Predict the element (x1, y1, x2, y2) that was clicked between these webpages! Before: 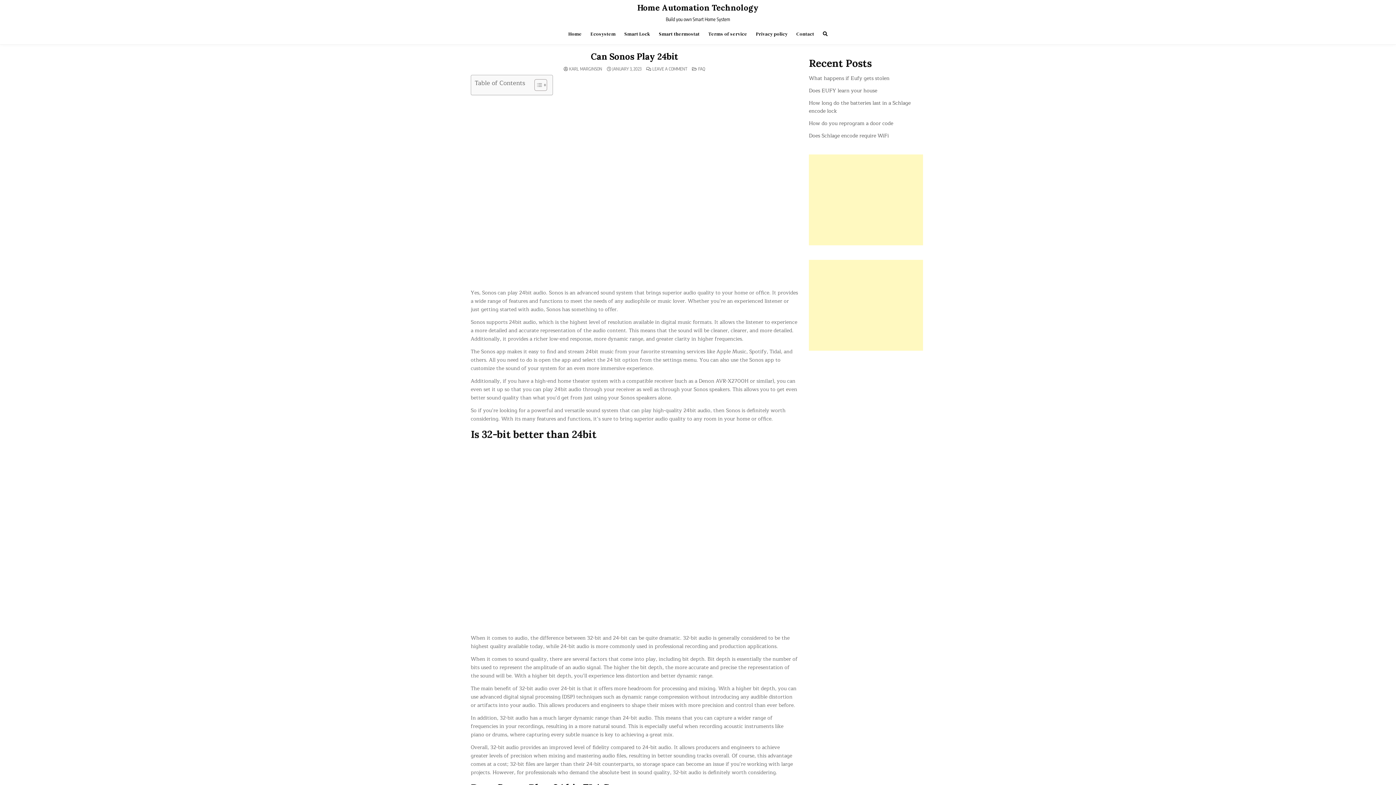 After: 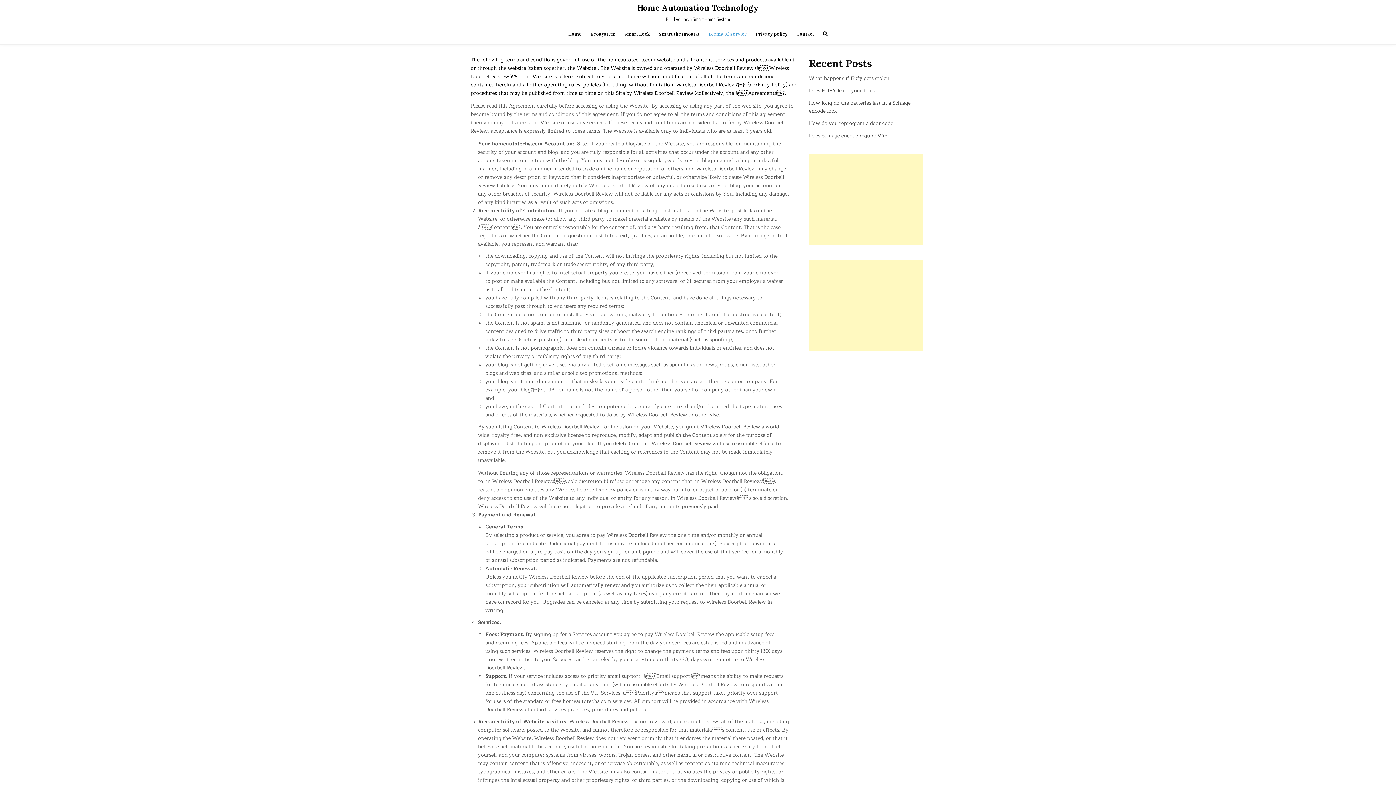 Action: label: Terms of service bbox: (704, 27, 751, 40)